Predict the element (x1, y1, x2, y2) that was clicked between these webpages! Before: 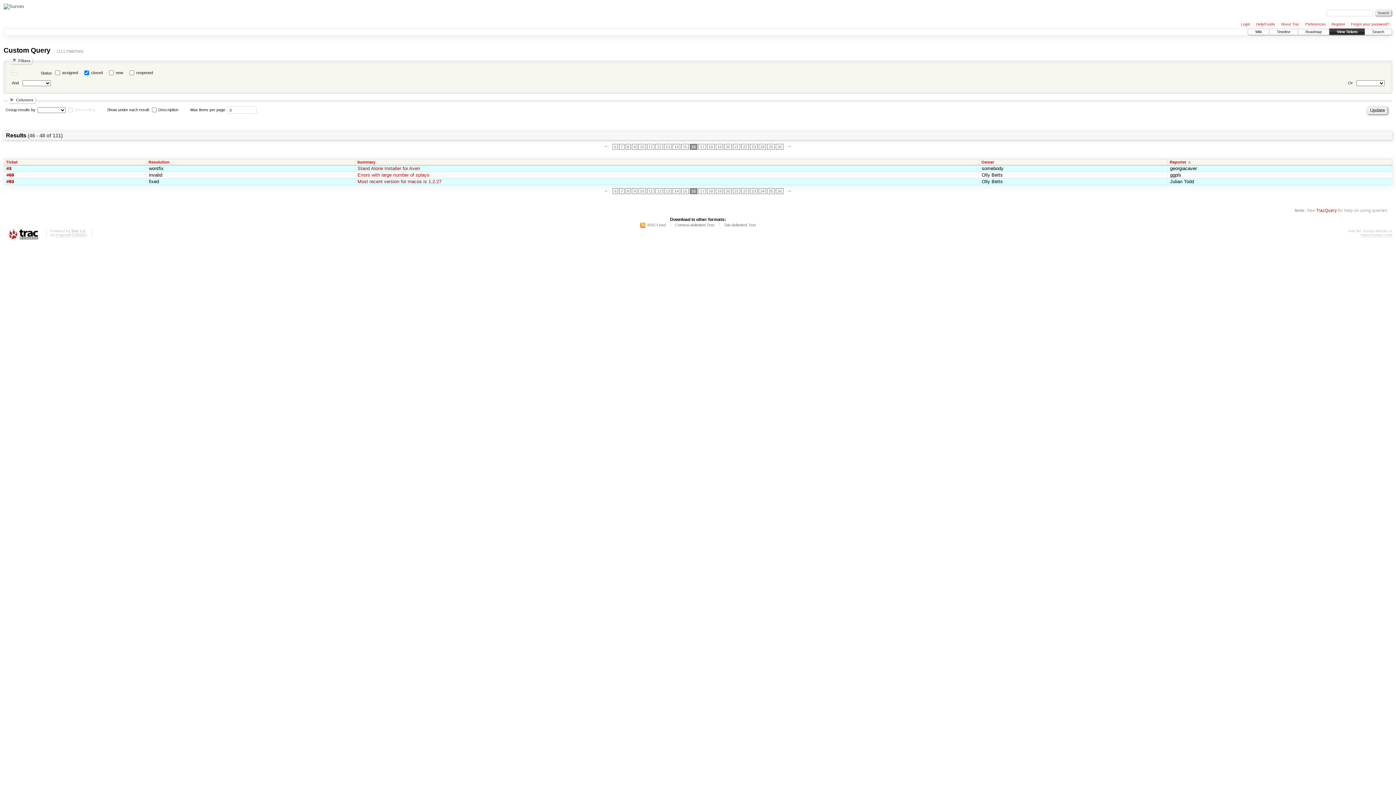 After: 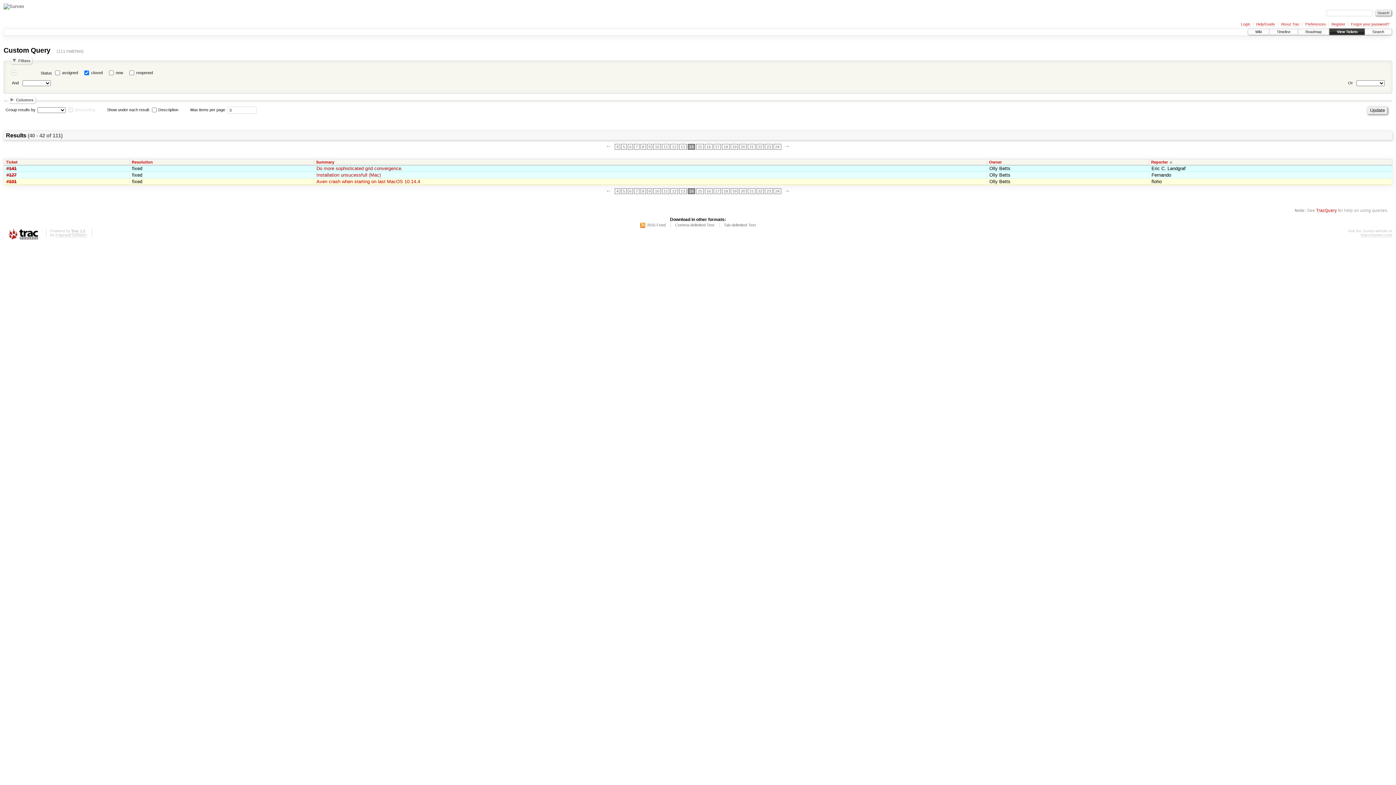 Action: bbox: (672, 143, 680, 149) label: 14